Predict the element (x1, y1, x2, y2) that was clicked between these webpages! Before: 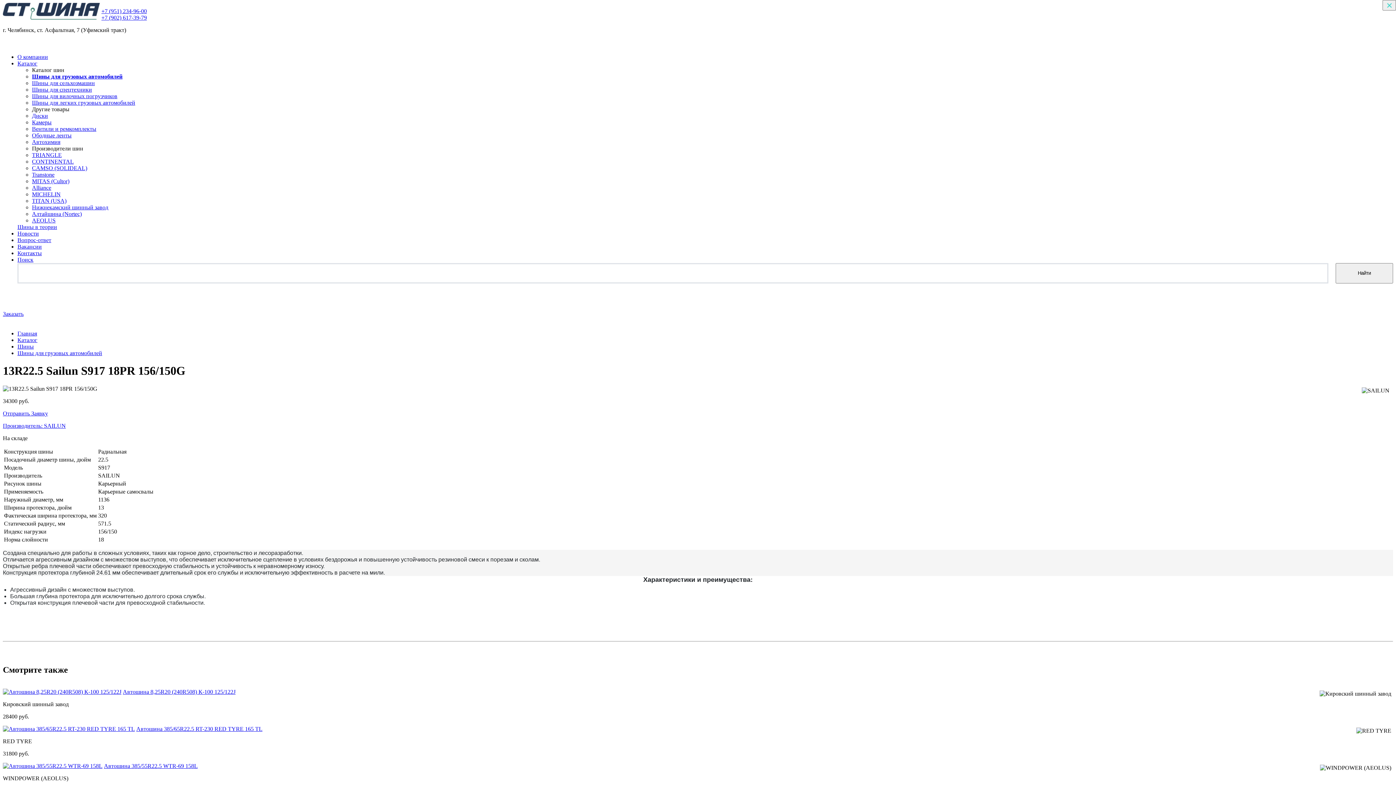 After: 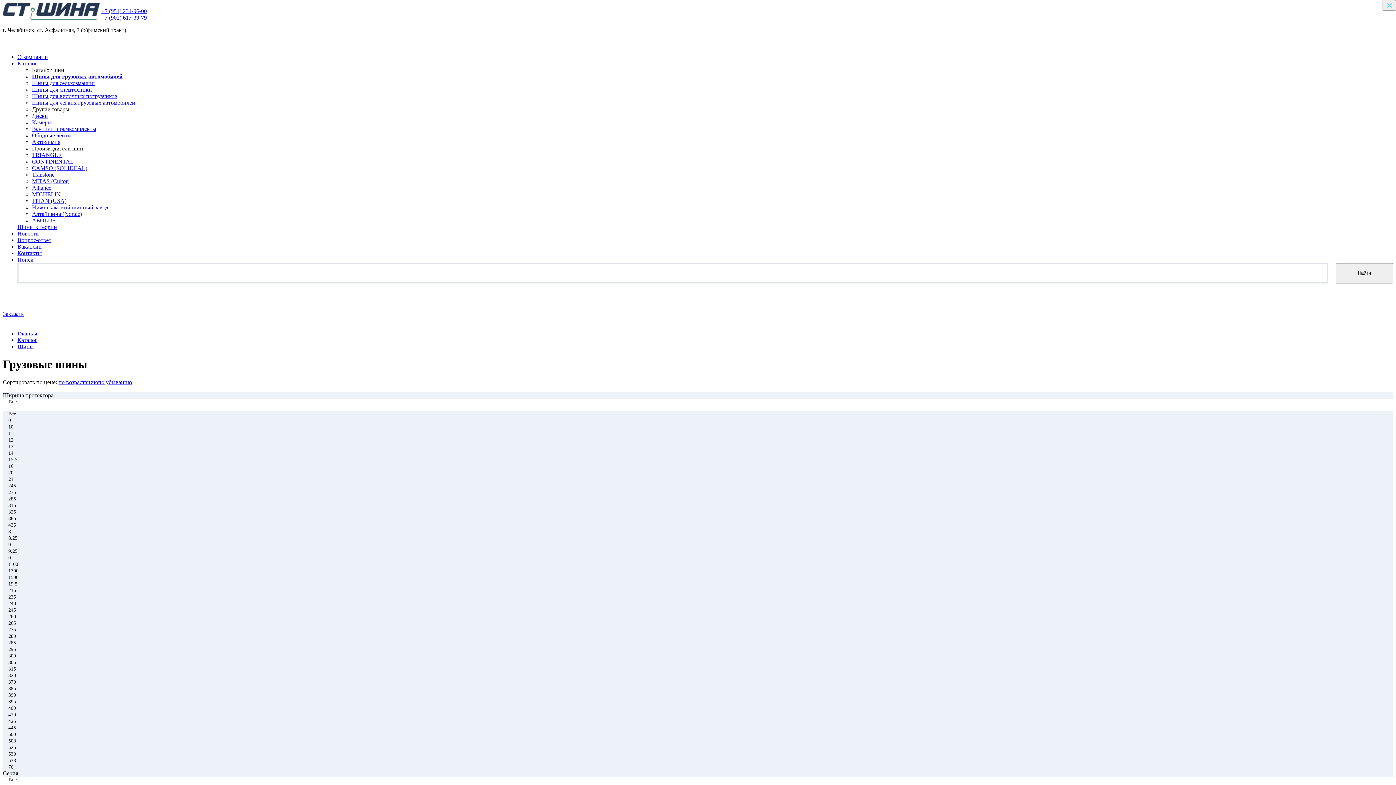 Action: label: Шины для грузовых автомобилей bbox: (32, 73, 122, 79)